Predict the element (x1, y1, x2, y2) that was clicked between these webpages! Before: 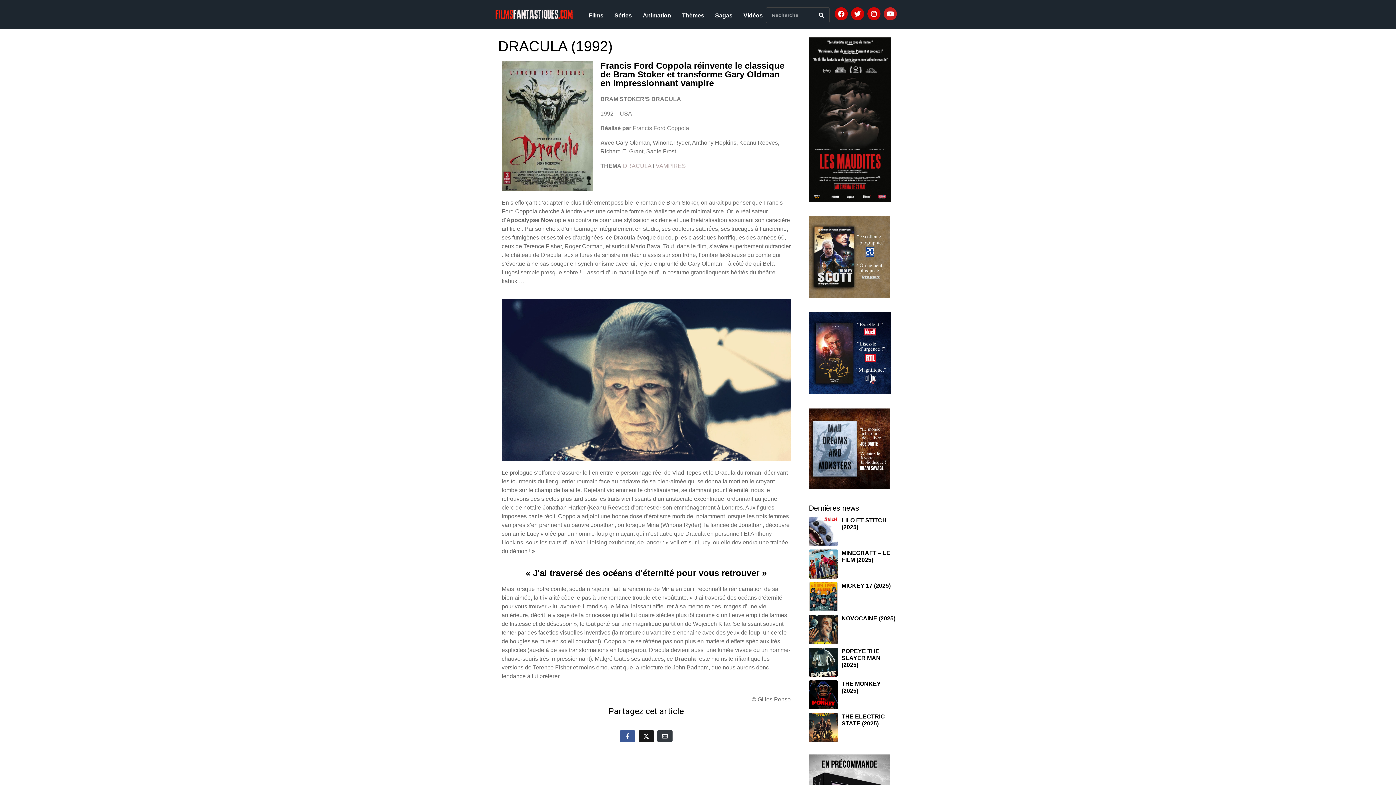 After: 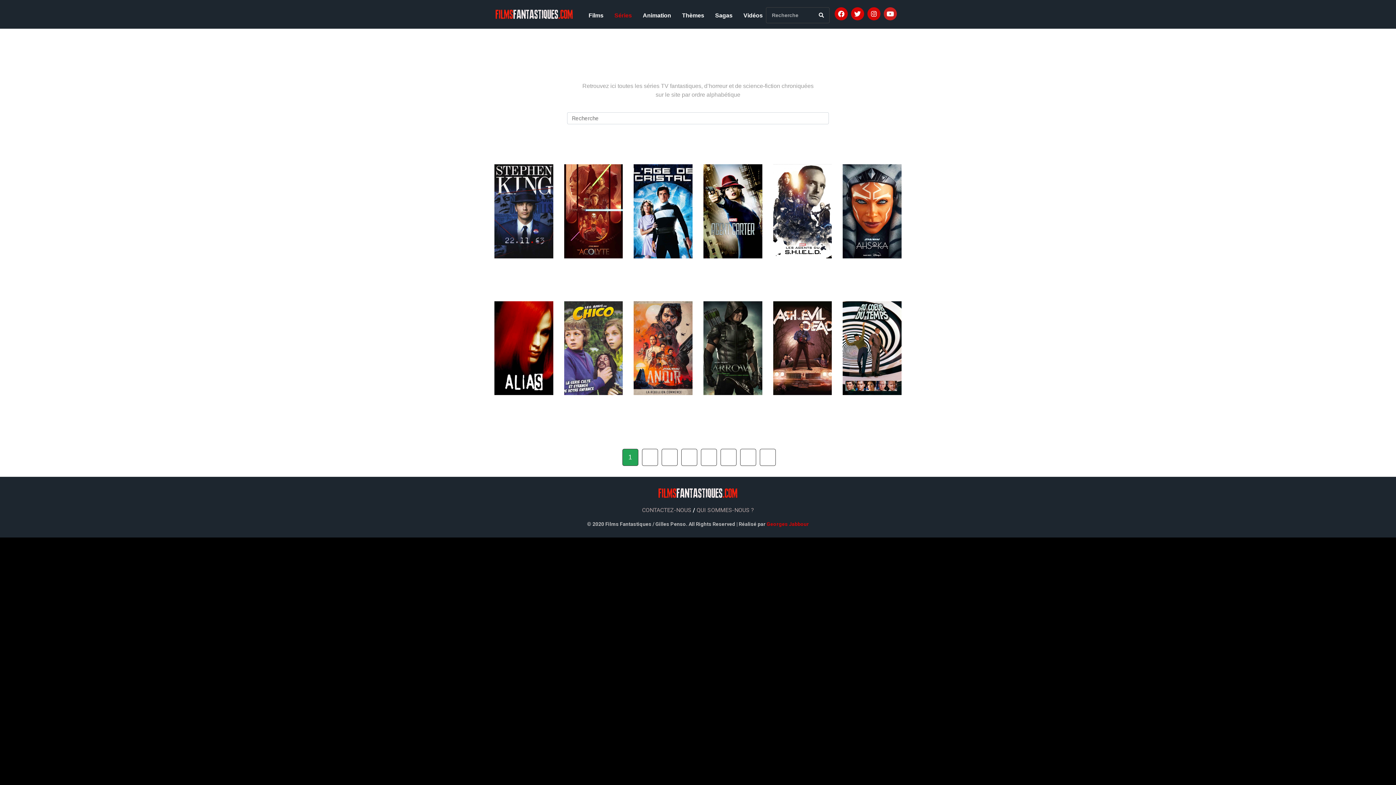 Action: label: Séries bbox: (607, 8, 639, 22)